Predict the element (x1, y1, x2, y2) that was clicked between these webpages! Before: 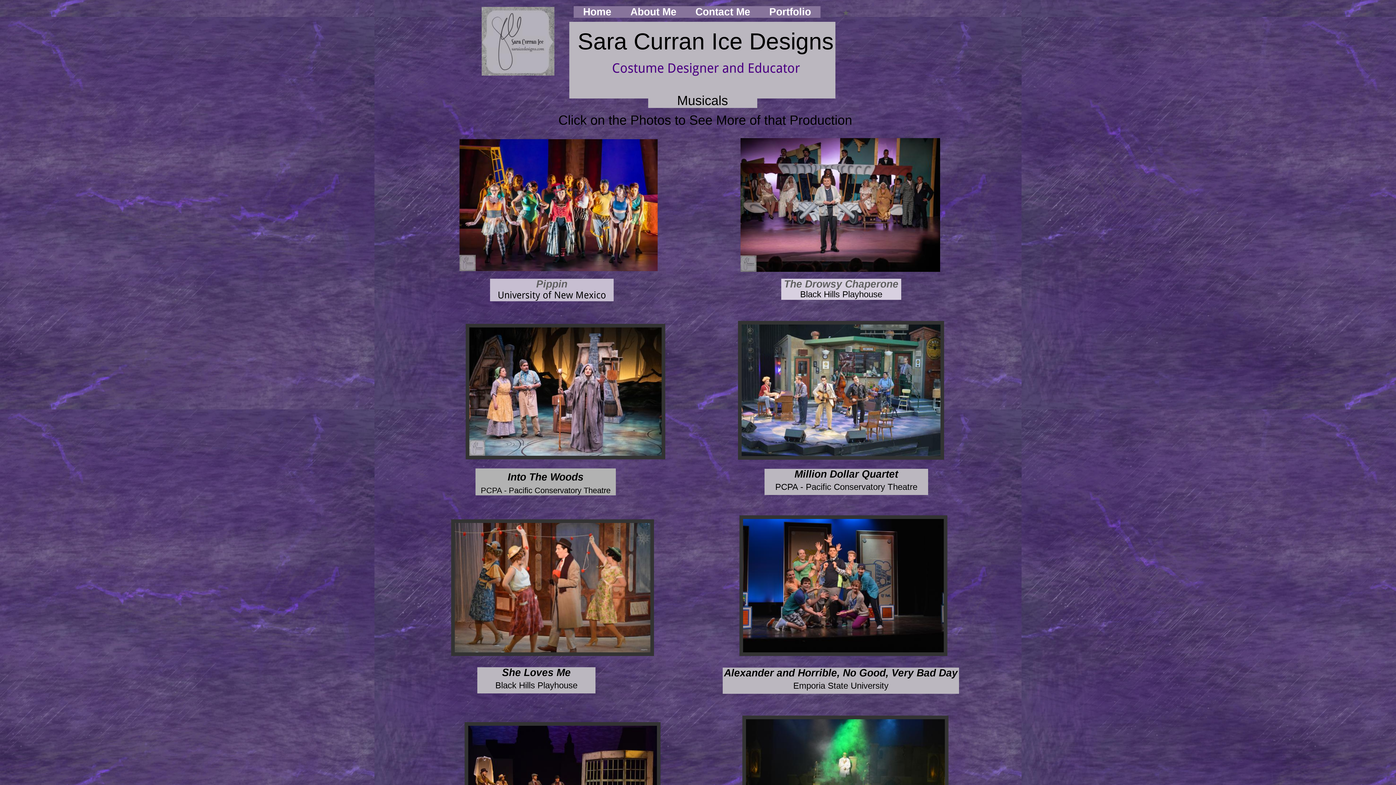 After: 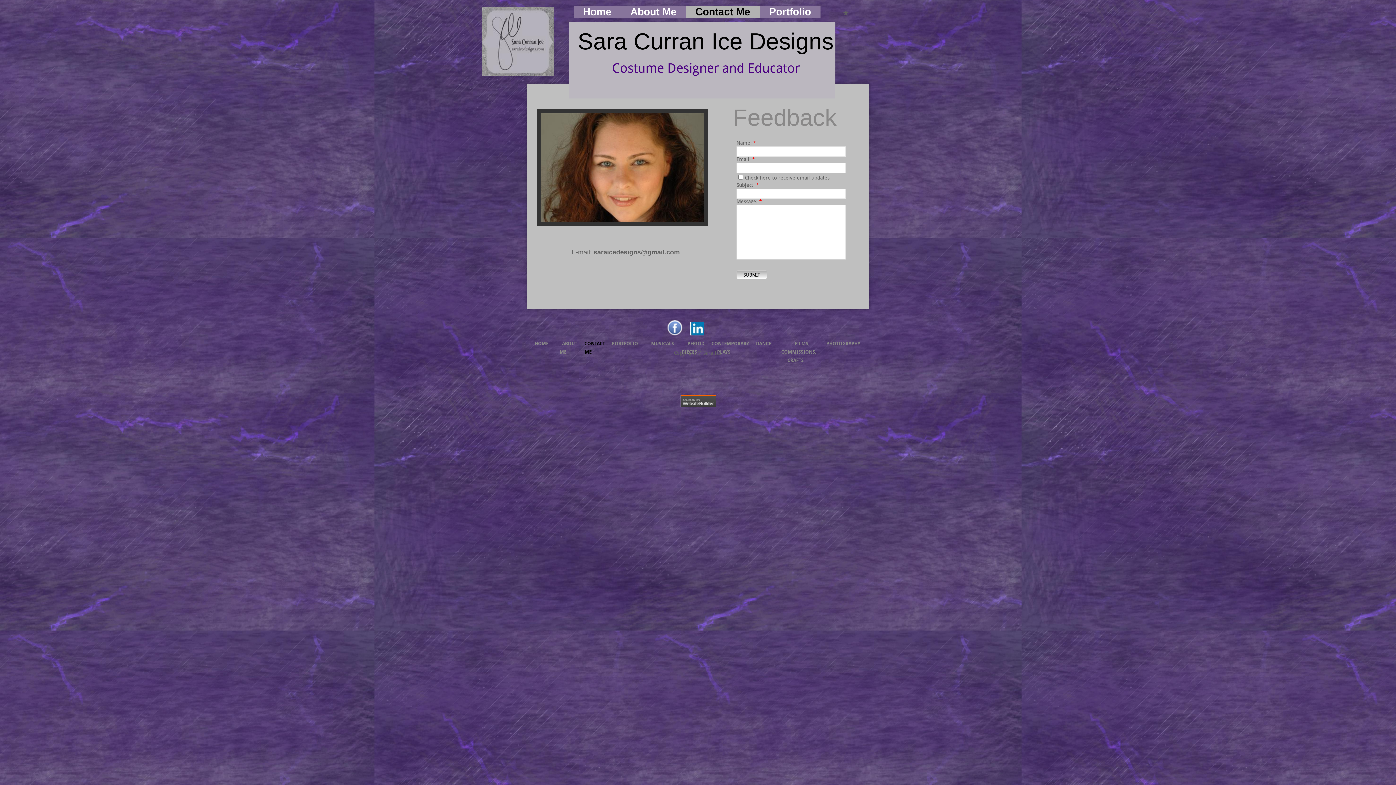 Action: bbox: (686, 6, 760, 17) label: Contact Me